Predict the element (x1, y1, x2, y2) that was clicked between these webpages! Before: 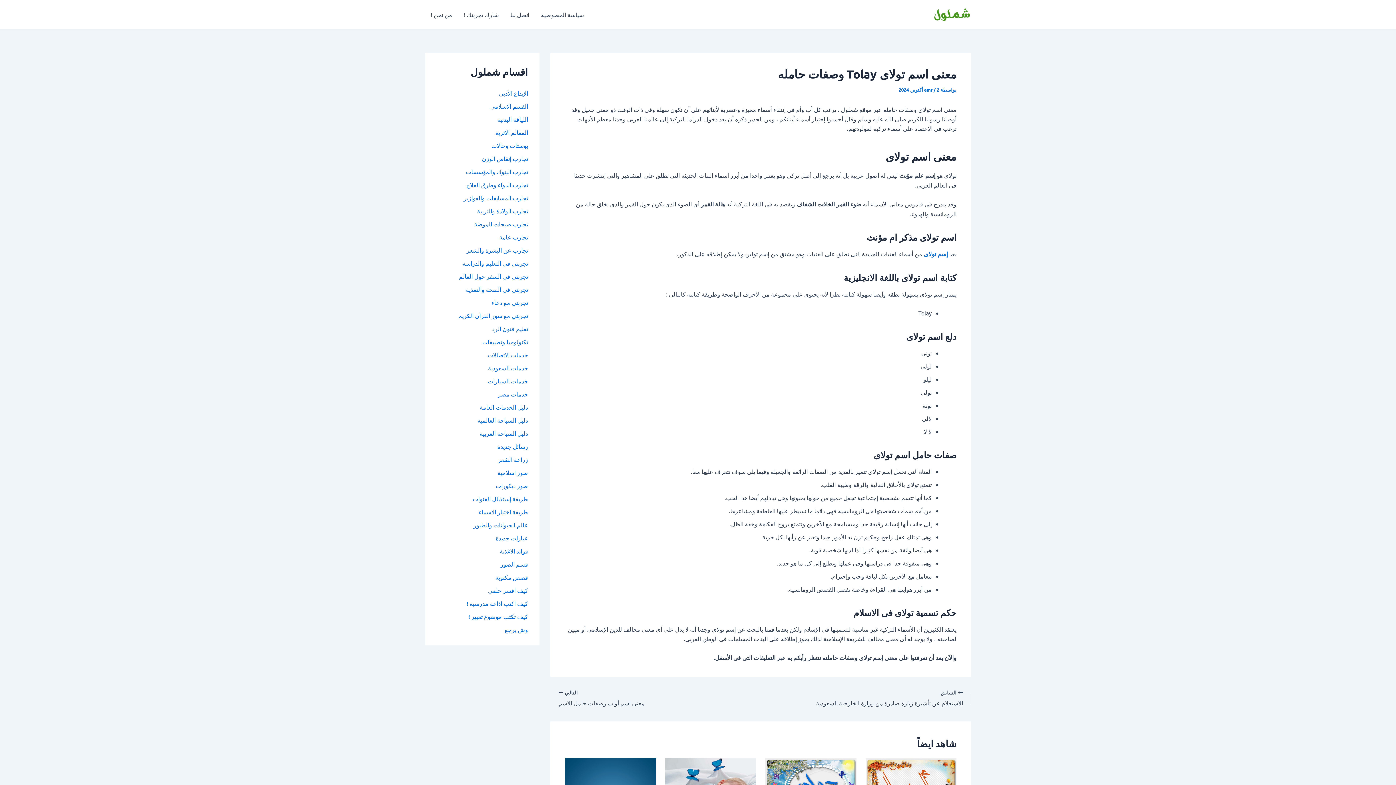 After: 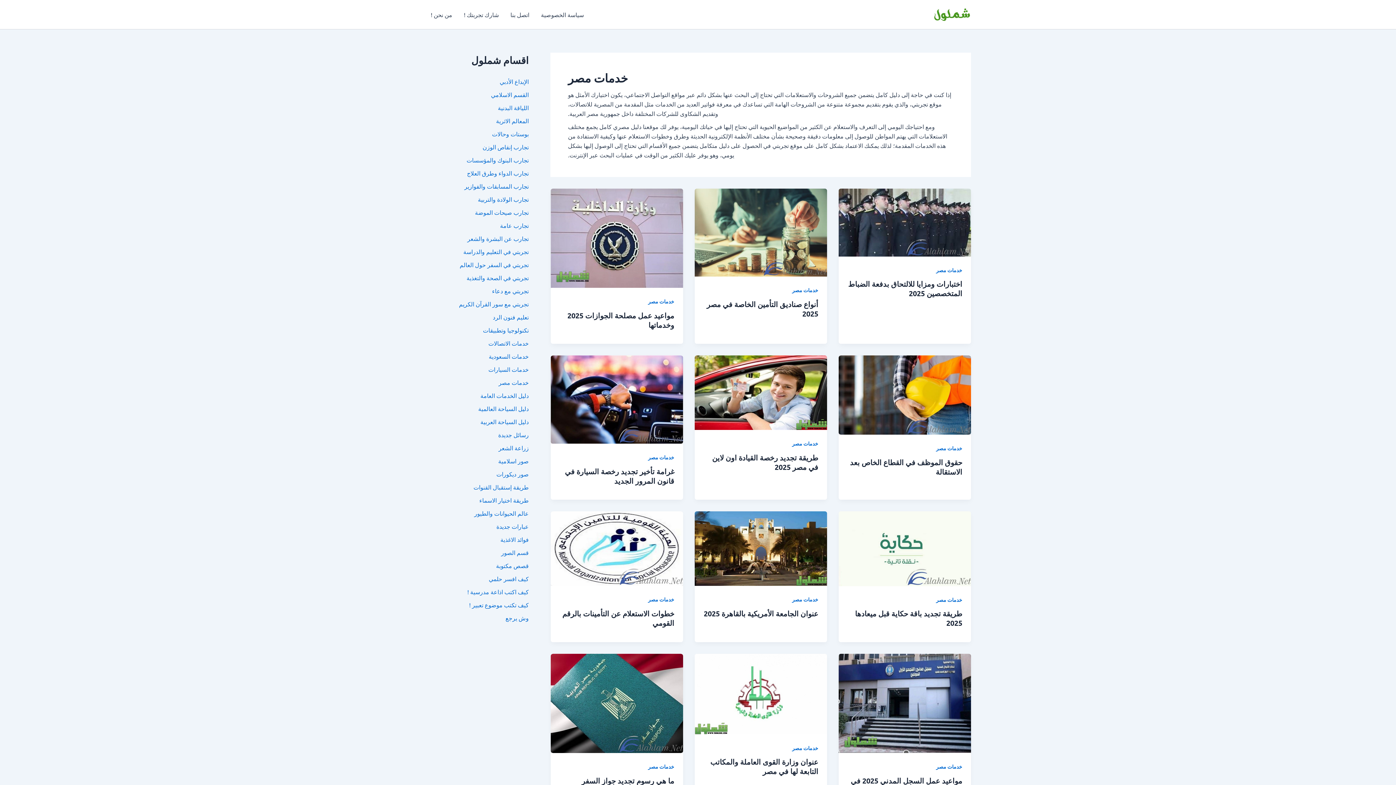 Action: bbox: (497, 390, 528, 397) label: خدمات مصر